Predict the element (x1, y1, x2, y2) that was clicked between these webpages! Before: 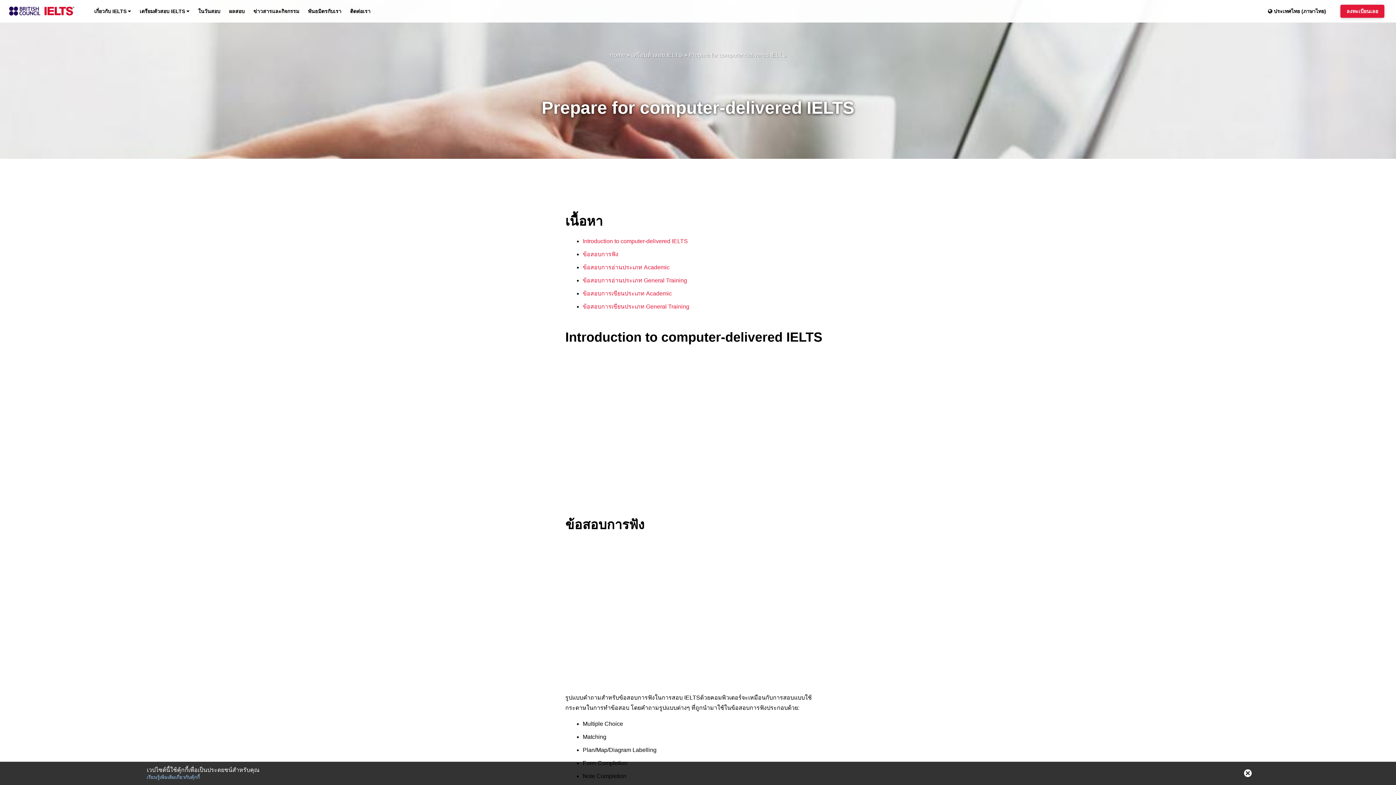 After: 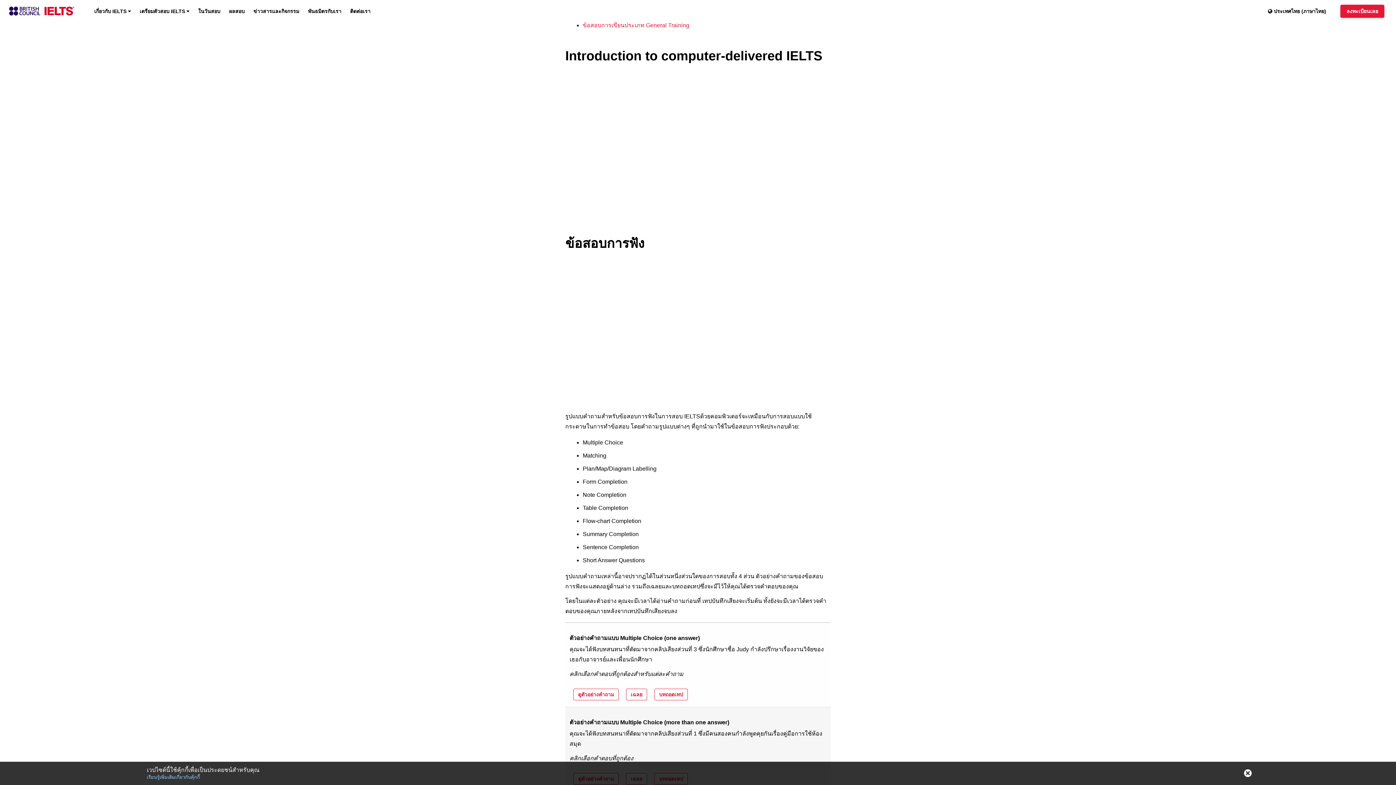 Action: bbox: (582, 238, 688, 244) label: Introduction to computer-delivered IELTS